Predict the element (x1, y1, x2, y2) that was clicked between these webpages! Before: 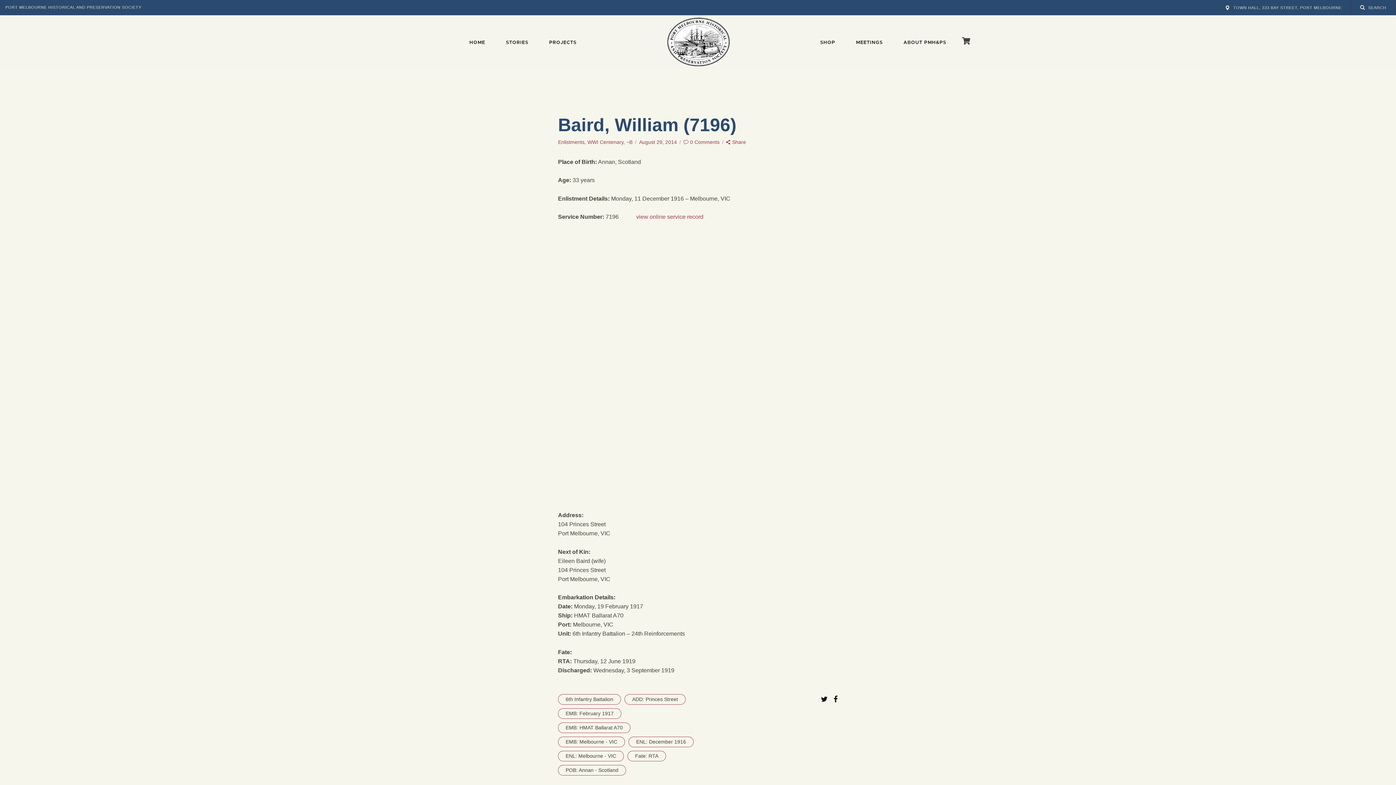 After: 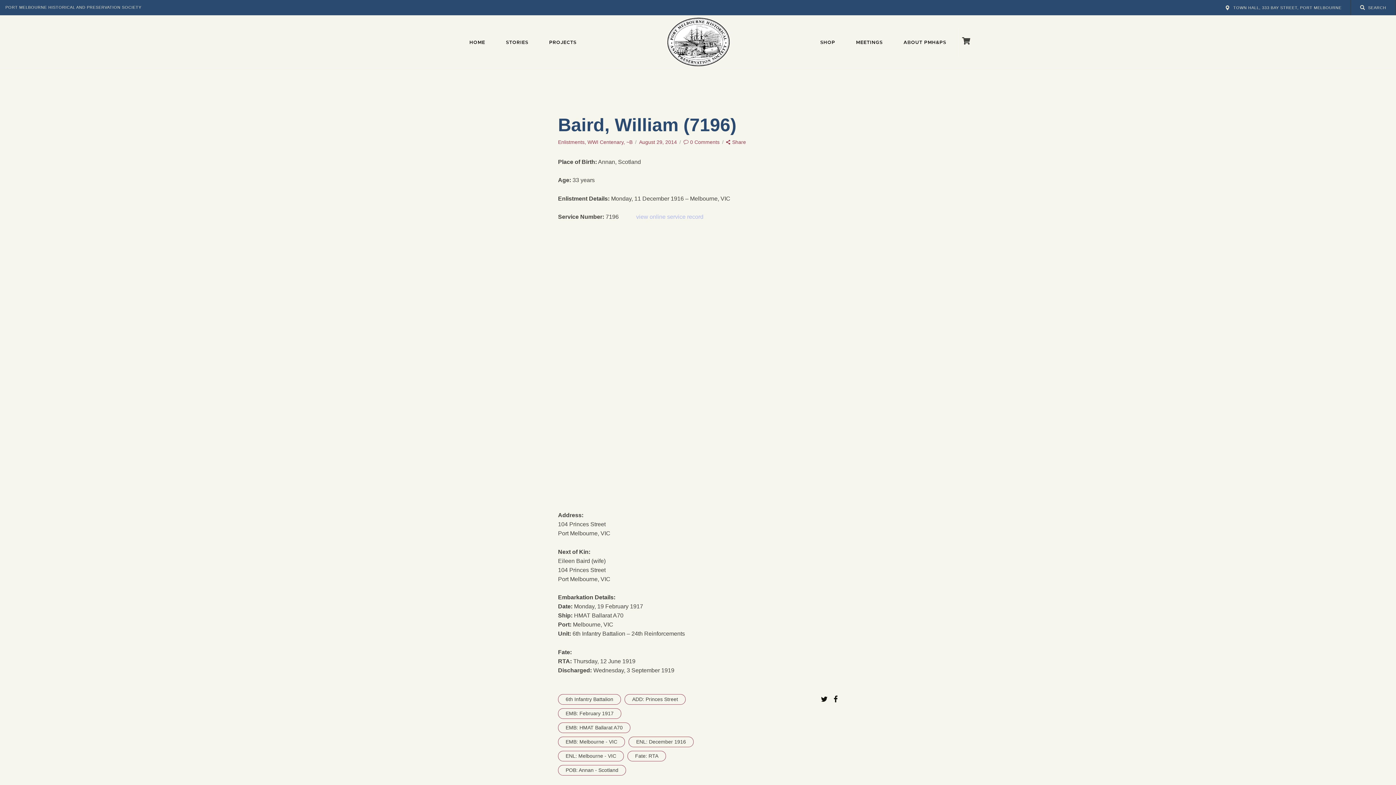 Action: label: view online service record bbox: (636, 213, 703, 220)